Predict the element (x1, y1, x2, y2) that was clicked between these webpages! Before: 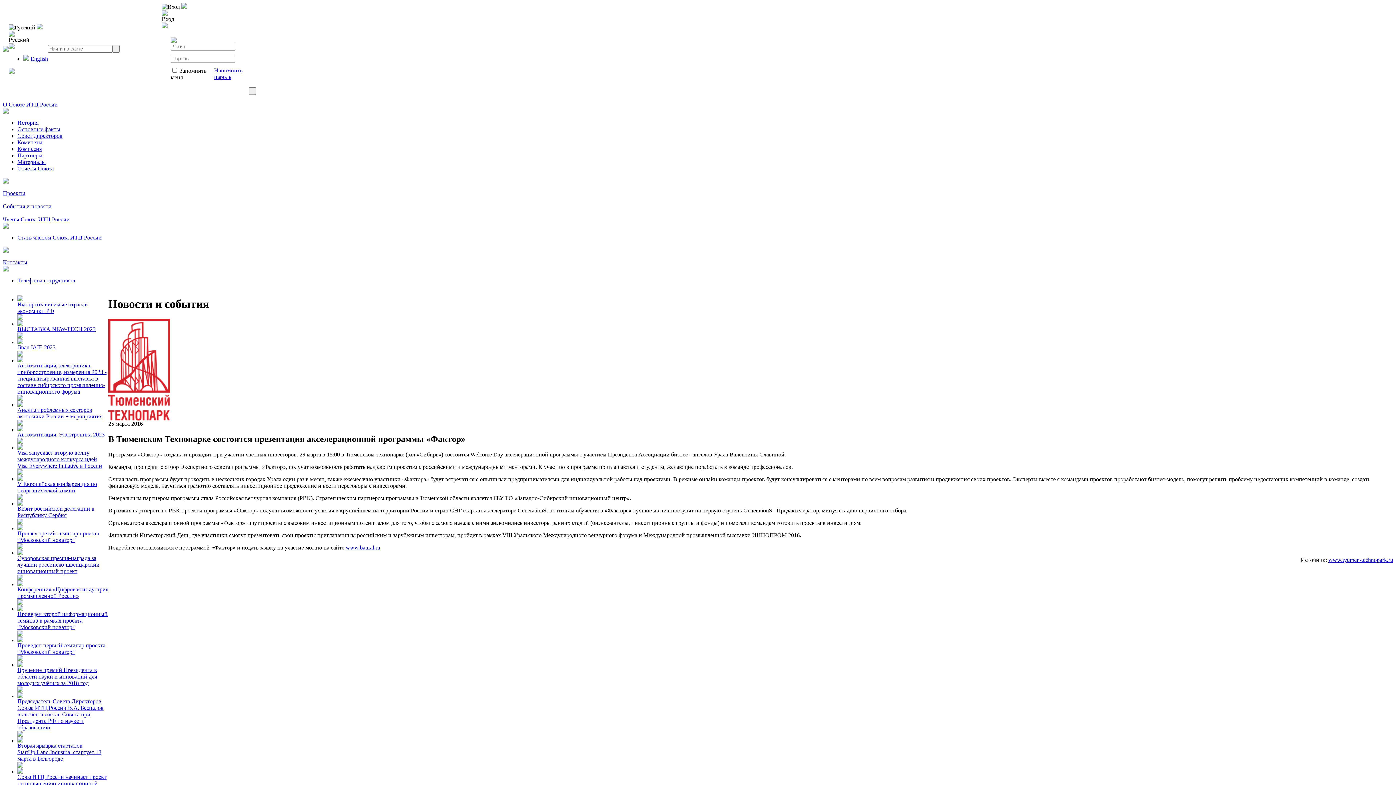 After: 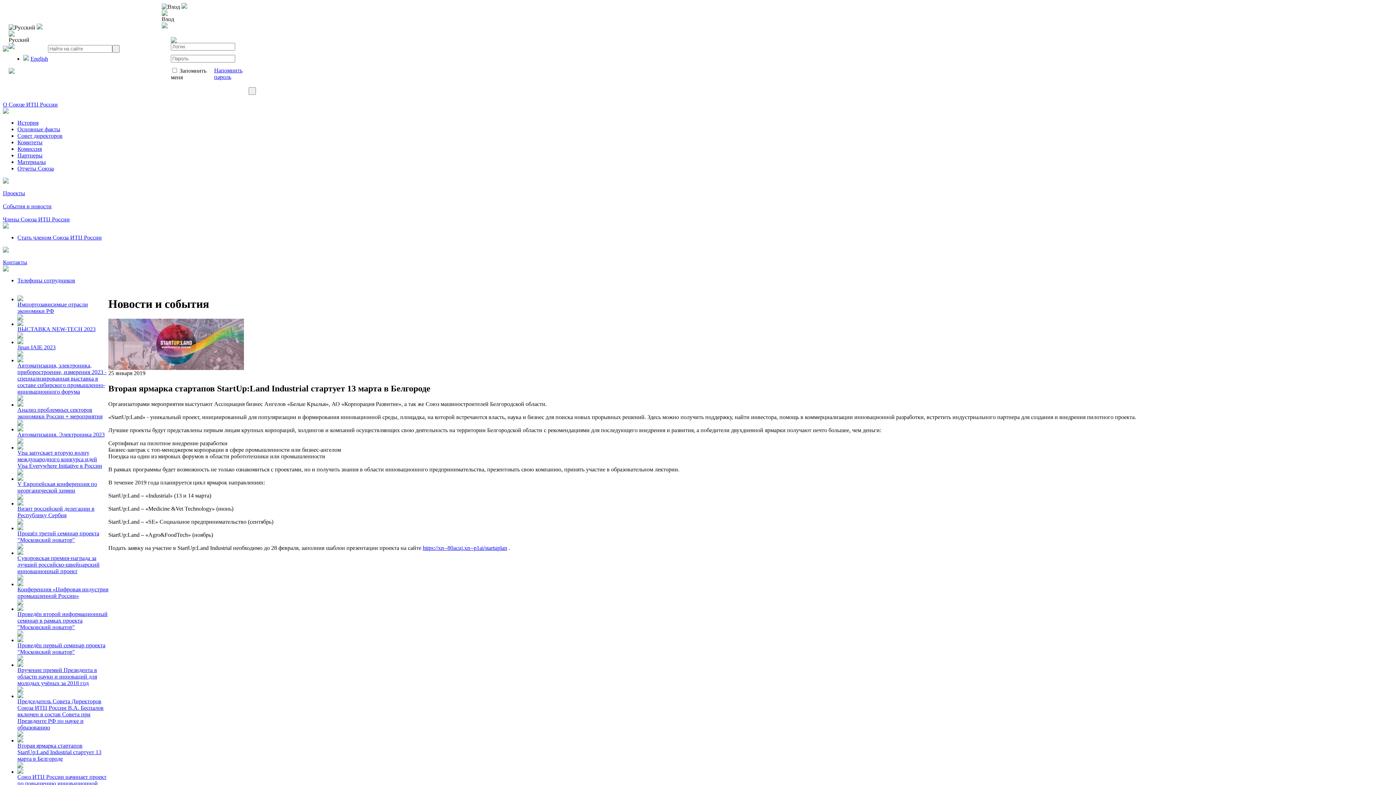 Action: bbox: (17, 742, 101, 762) label: Вторая ярмарка стартапов StartUp:Land Industrial стартует 13 марта в Белгороде